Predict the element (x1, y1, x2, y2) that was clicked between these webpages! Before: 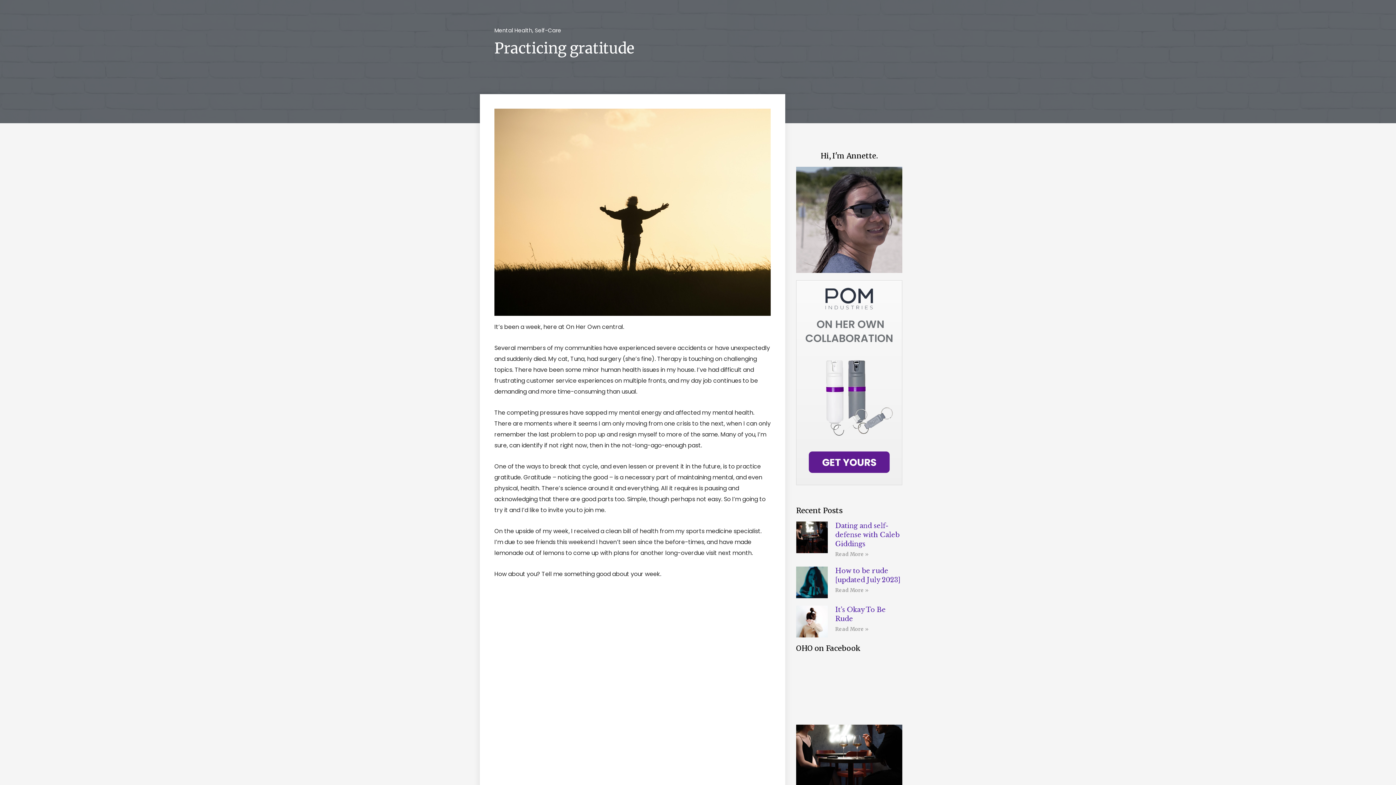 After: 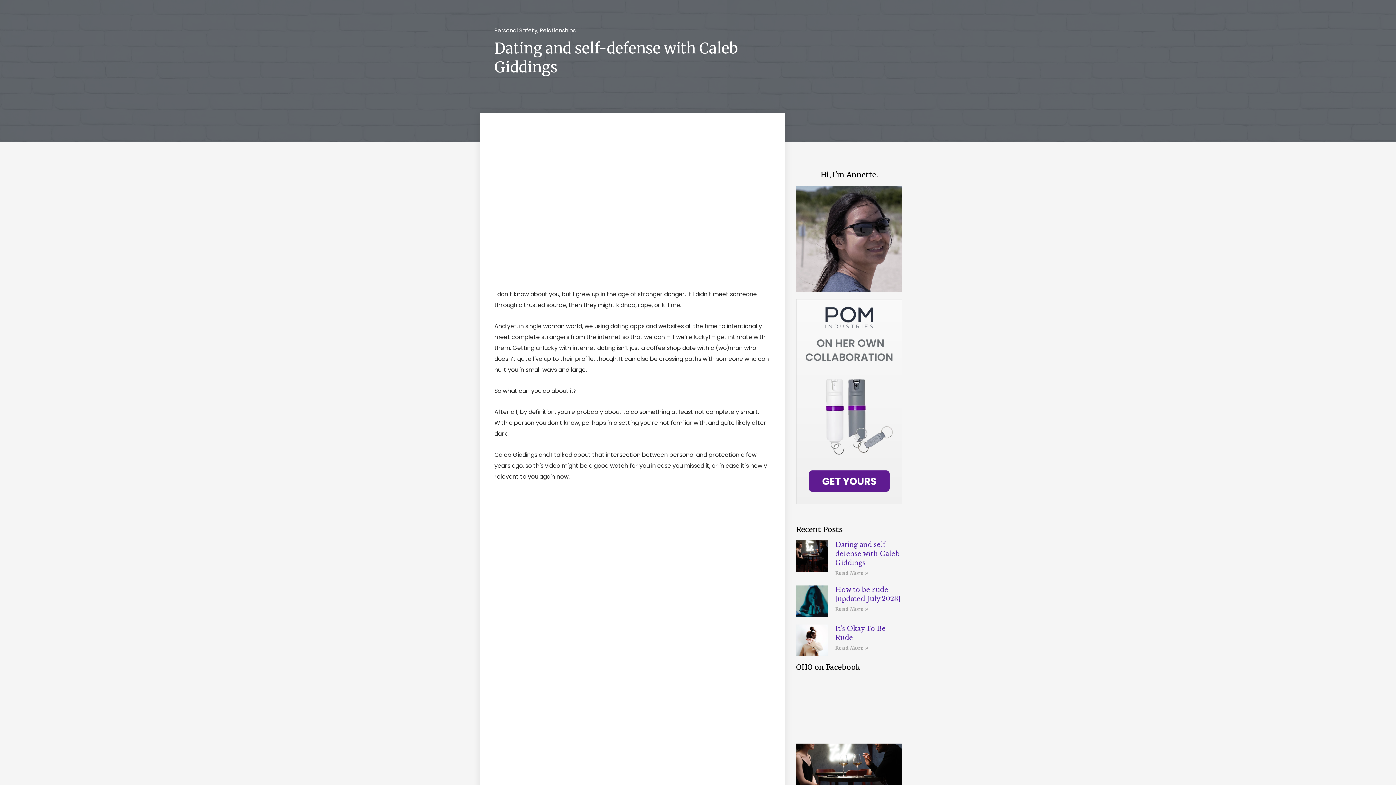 Action: bbox: (796, 724, 902, 794)